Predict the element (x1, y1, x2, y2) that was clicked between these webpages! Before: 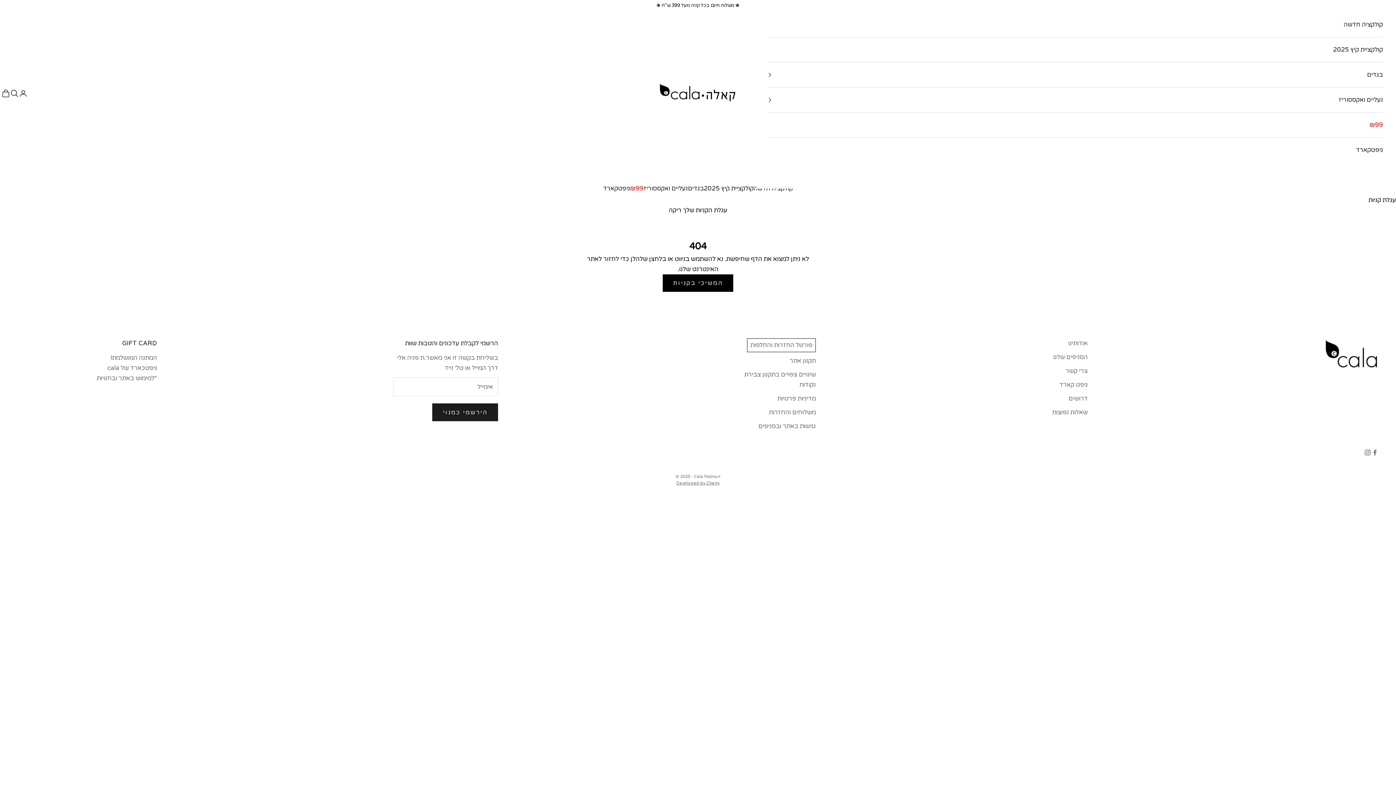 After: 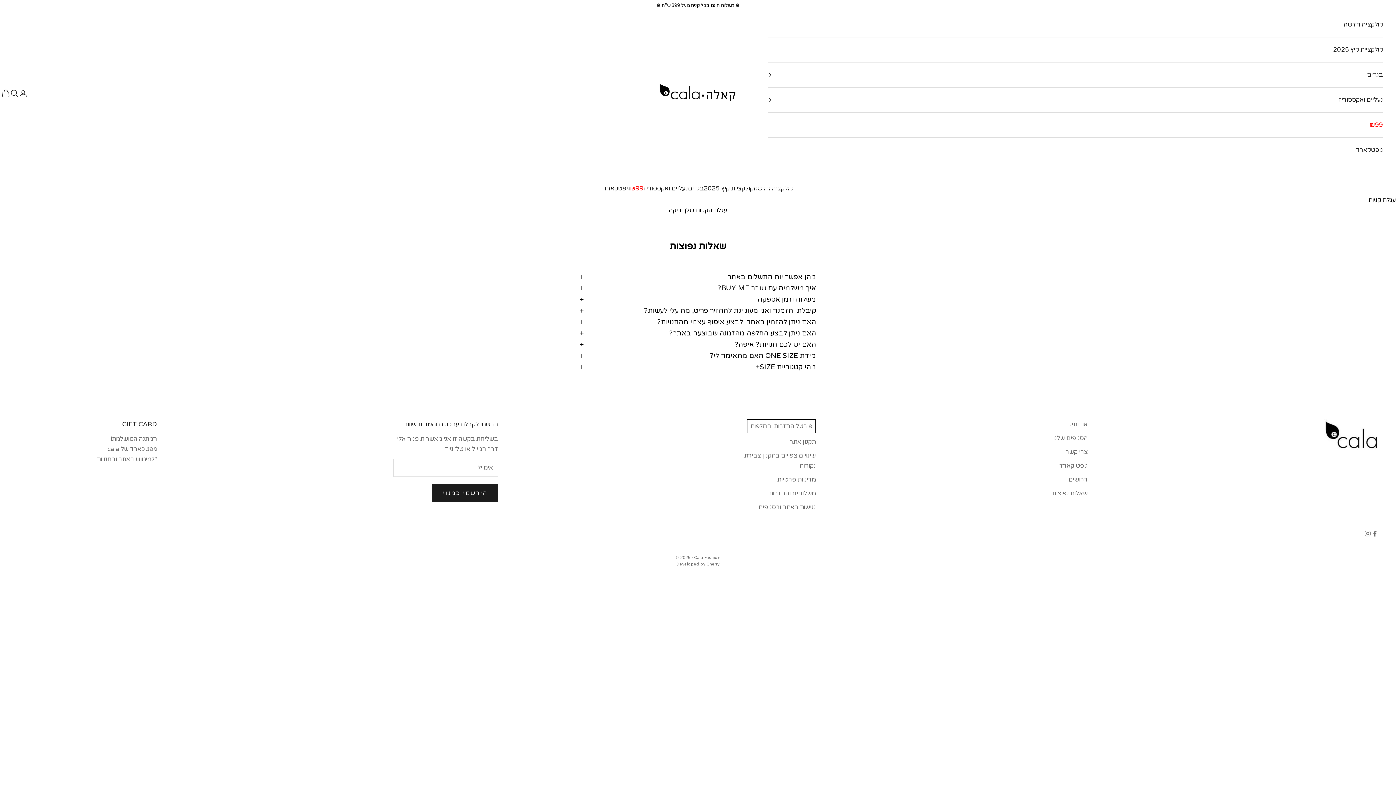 Action: label: שאלות נפוצות bbox: (1052, 408, 1088, 416)